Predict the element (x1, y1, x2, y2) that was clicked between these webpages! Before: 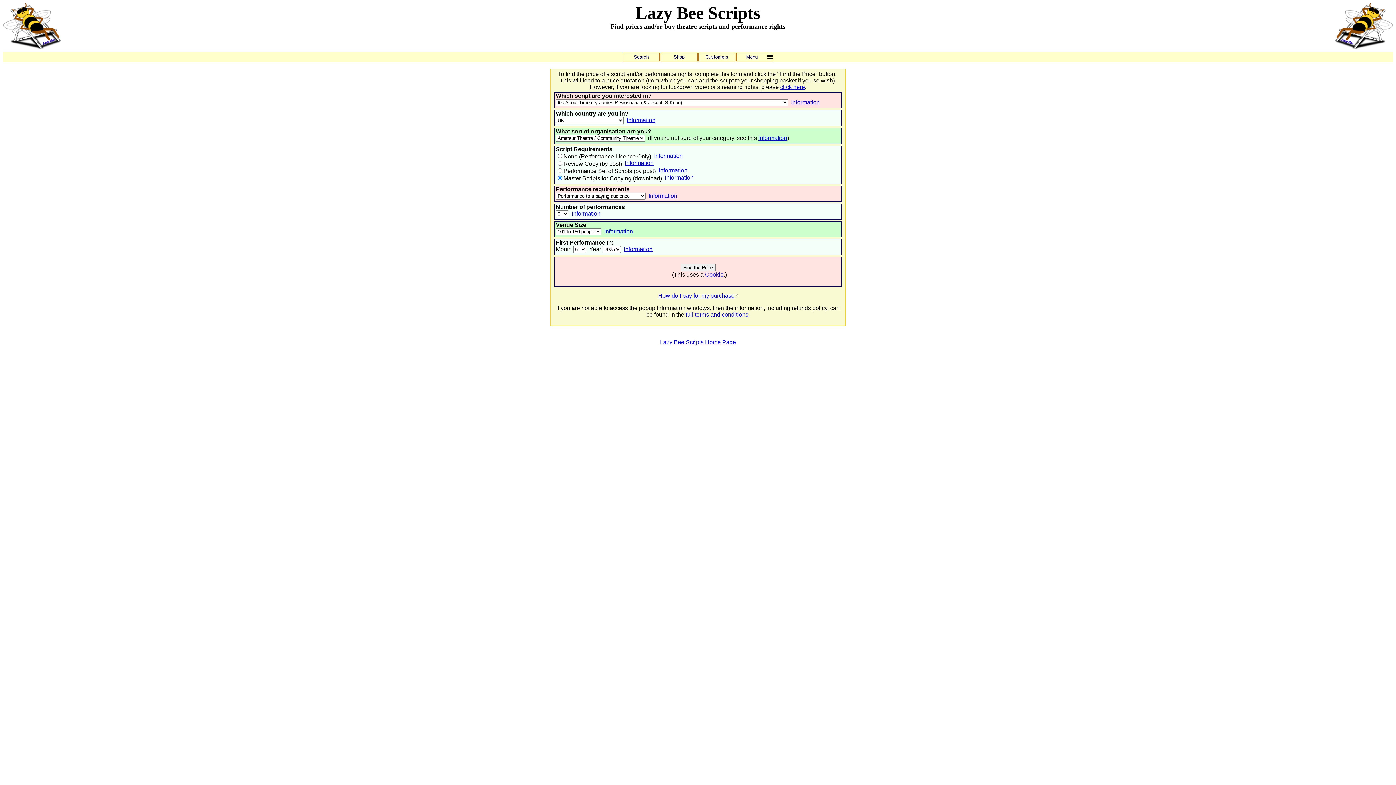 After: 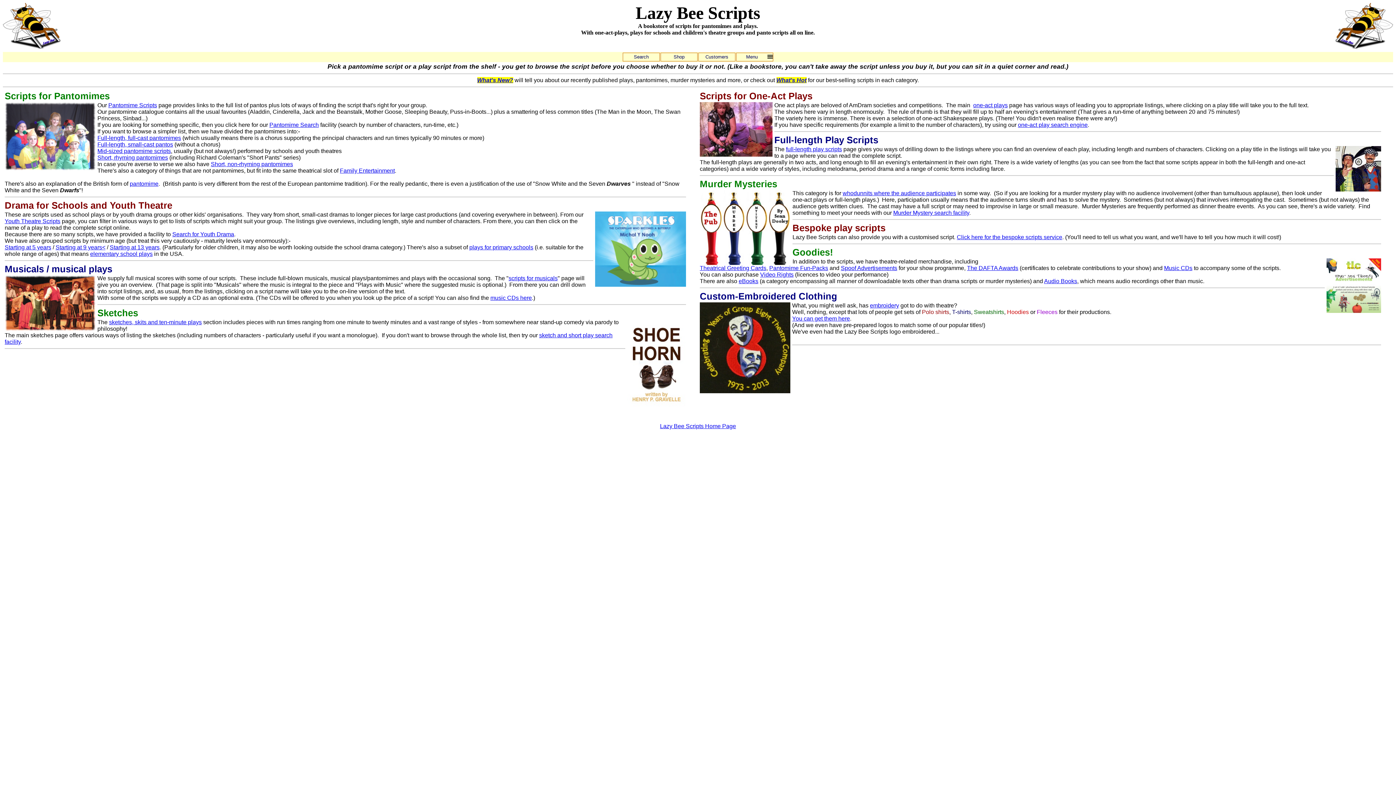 Action: label: Lazy Bee Scripts Home Page bbox: (660, 339, 736, 345)